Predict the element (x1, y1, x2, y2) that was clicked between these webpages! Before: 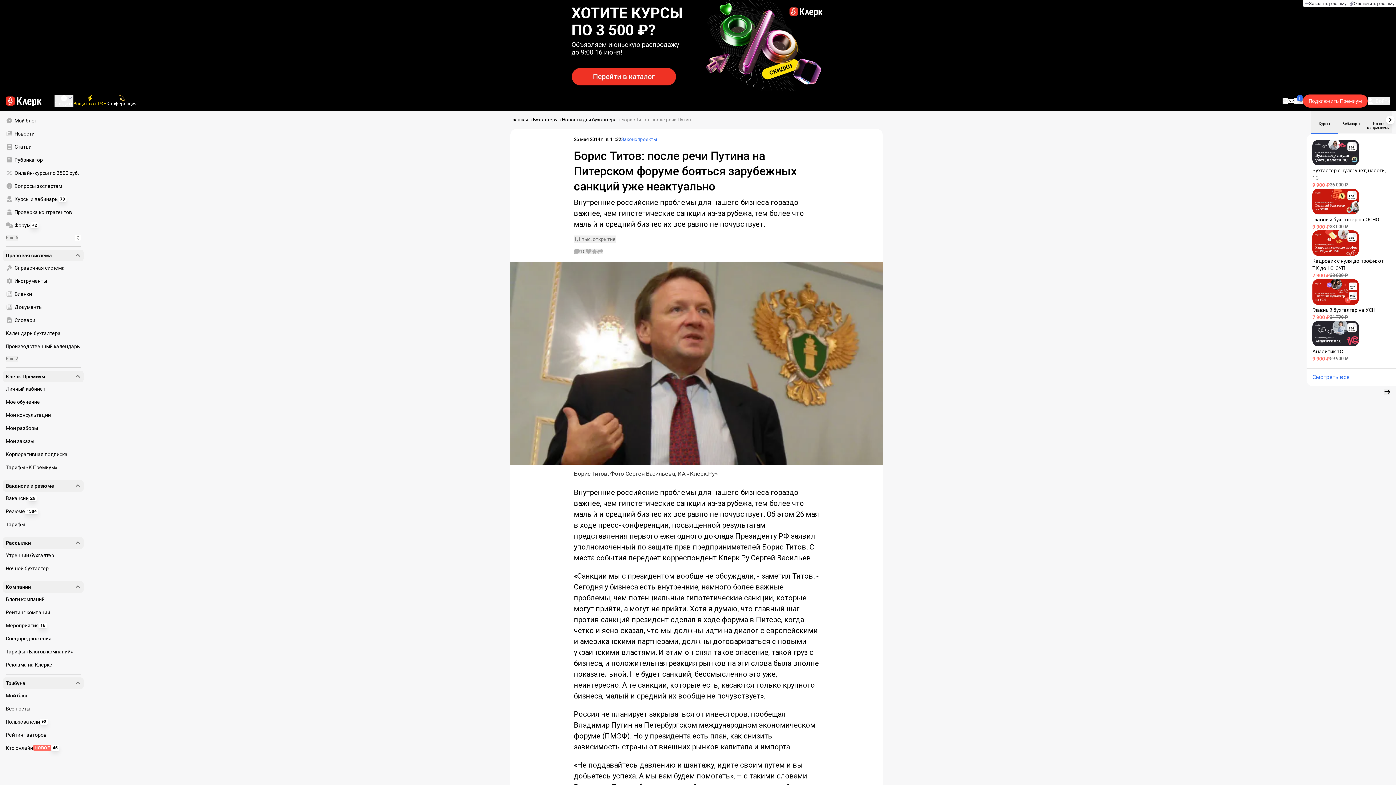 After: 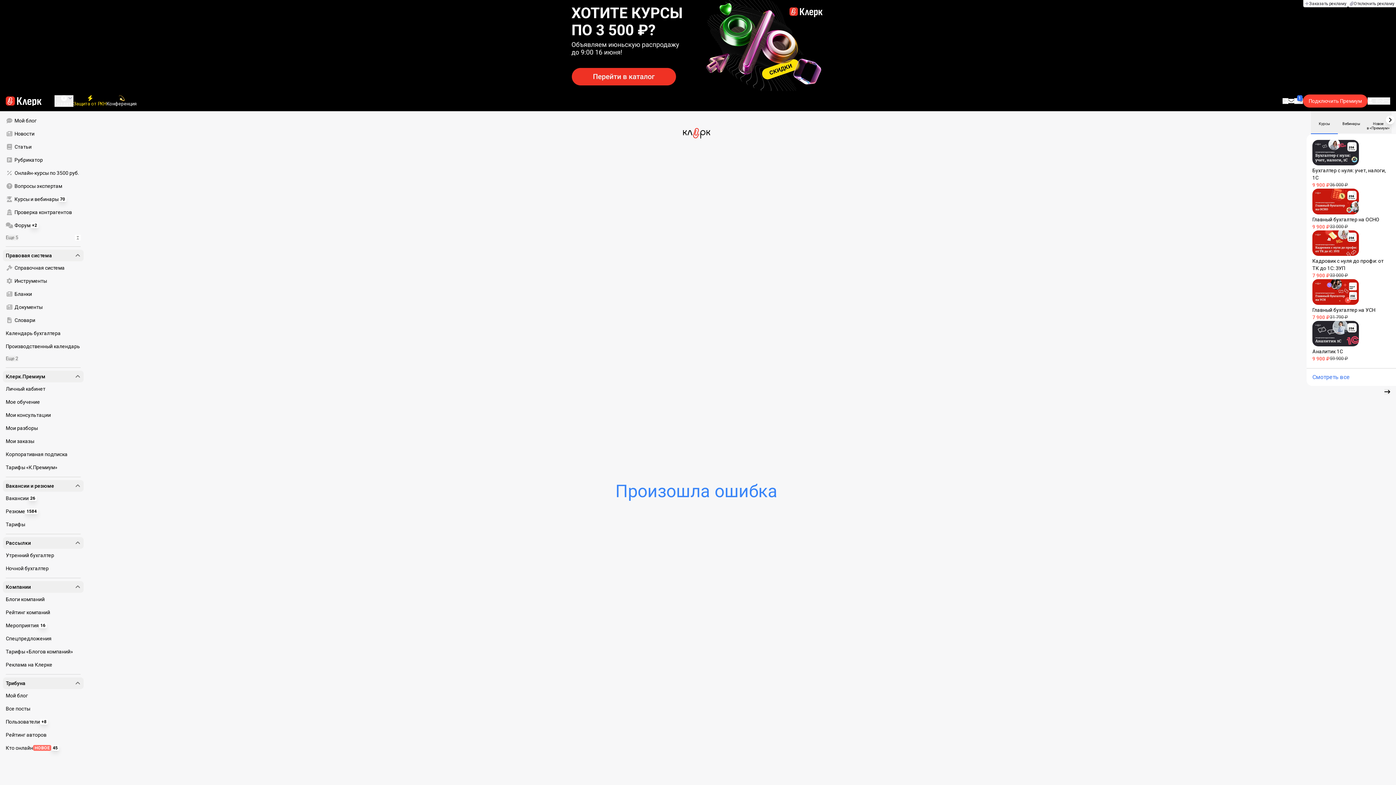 Action: bbox: (510, 117, 528, 123) label: Главная